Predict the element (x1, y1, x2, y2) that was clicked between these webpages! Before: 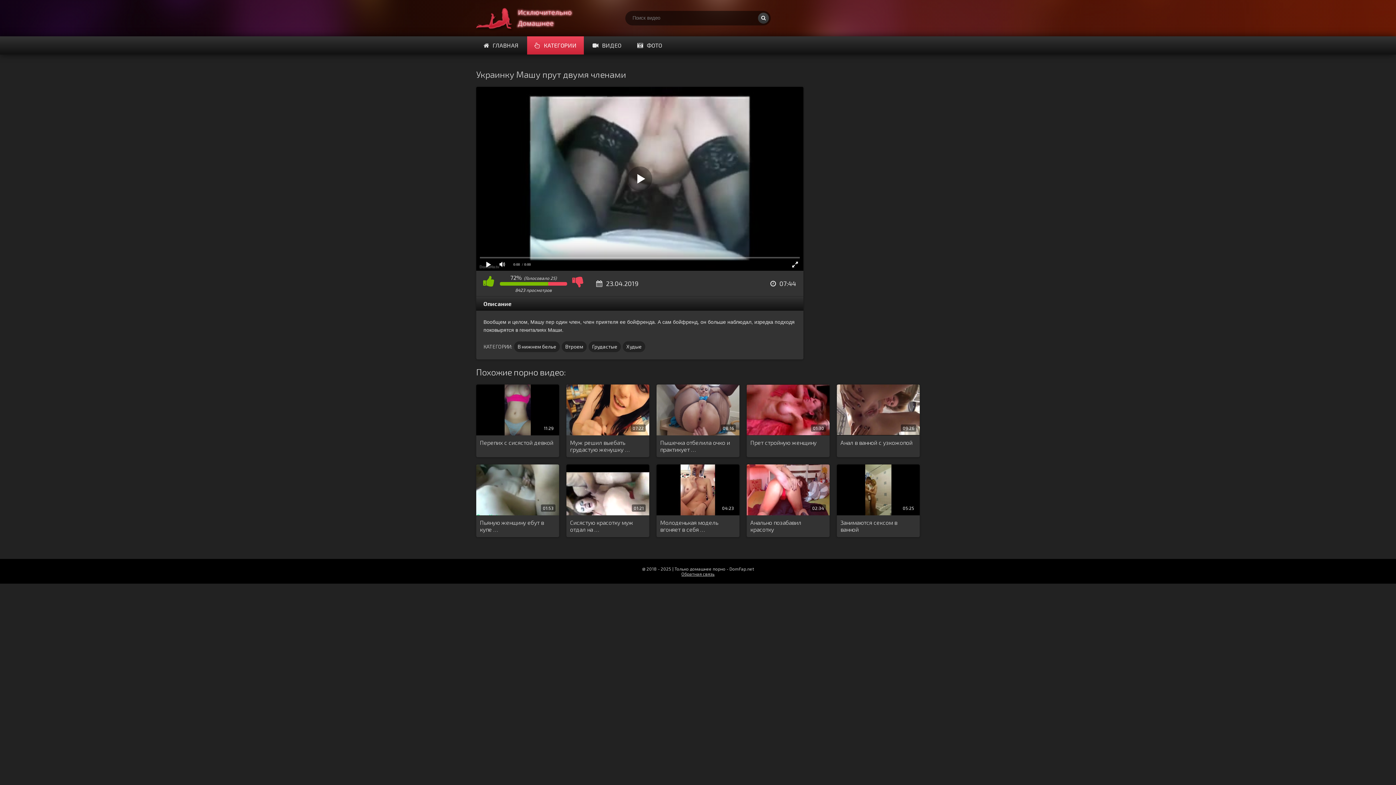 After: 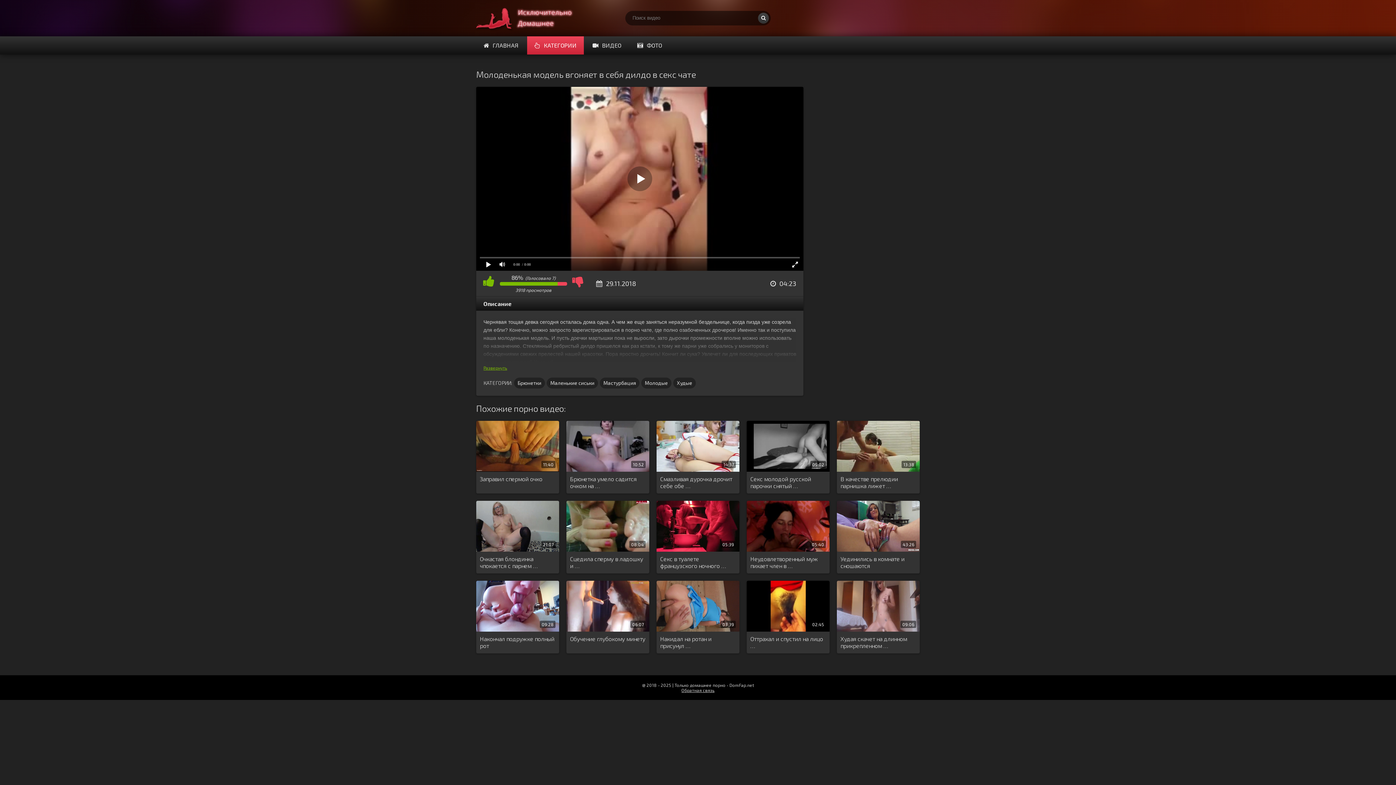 Action: label: Молоденькая модель вгоняет в себя … bbox: (660, 519, 736, 533)